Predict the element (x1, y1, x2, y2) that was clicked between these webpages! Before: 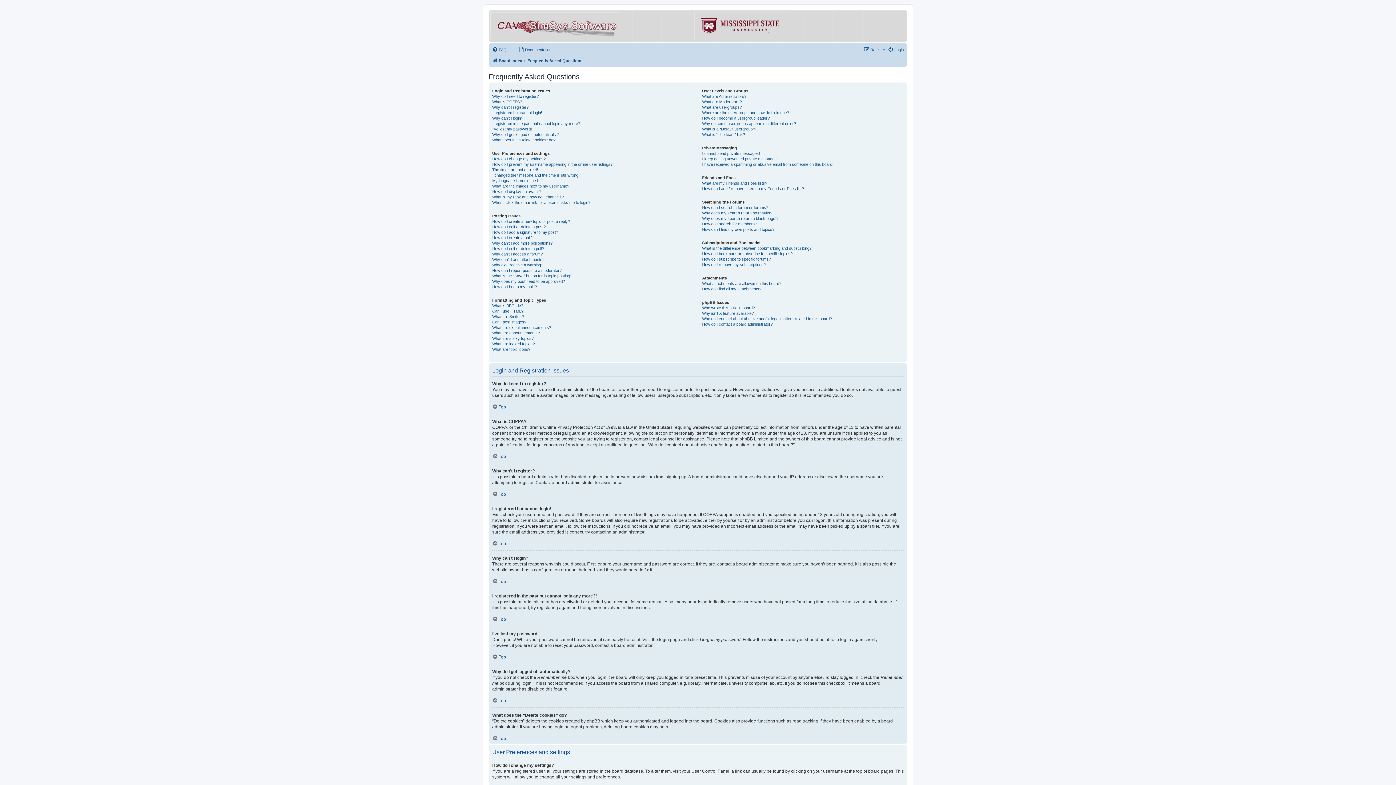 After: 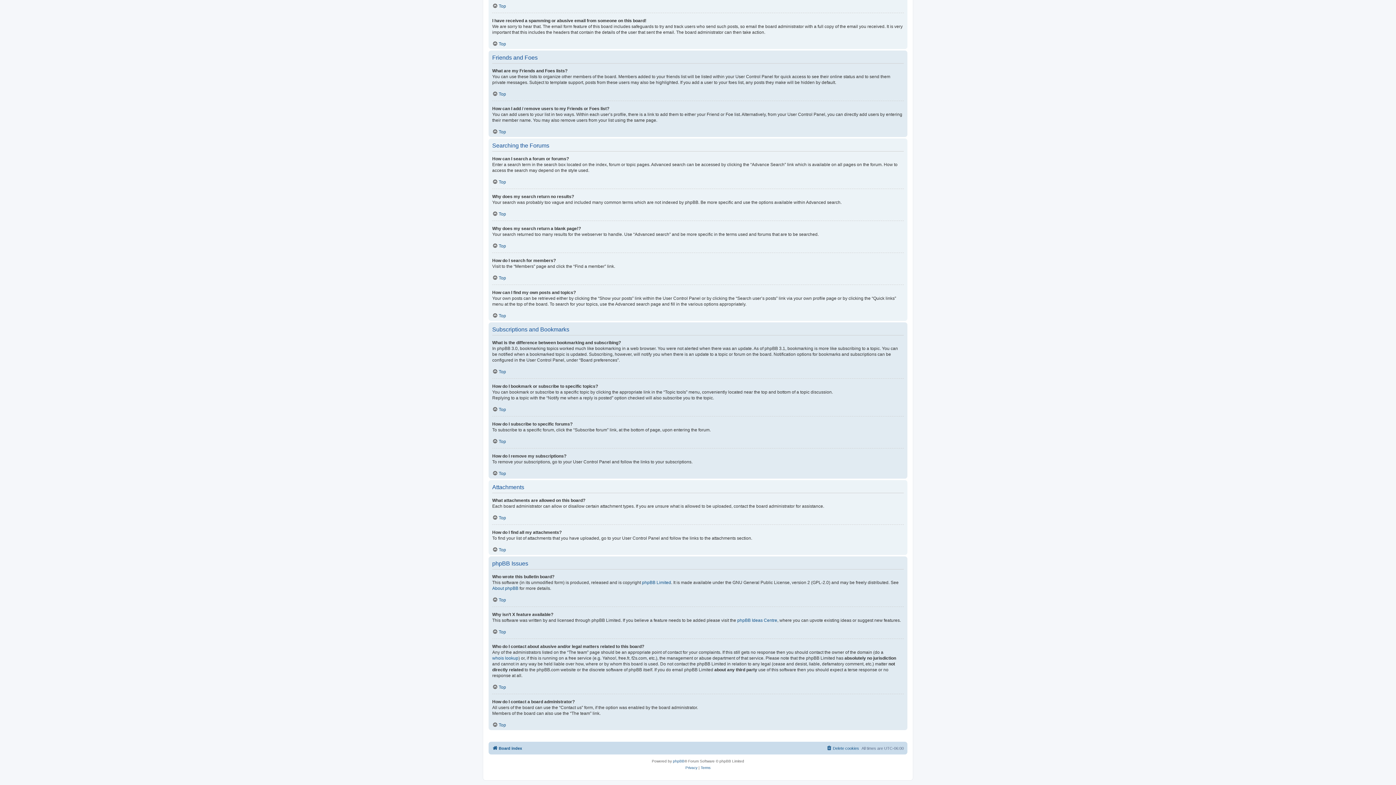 Action: label: Who wrote this bulletin board? bbox: (702, 305, 755, 310)